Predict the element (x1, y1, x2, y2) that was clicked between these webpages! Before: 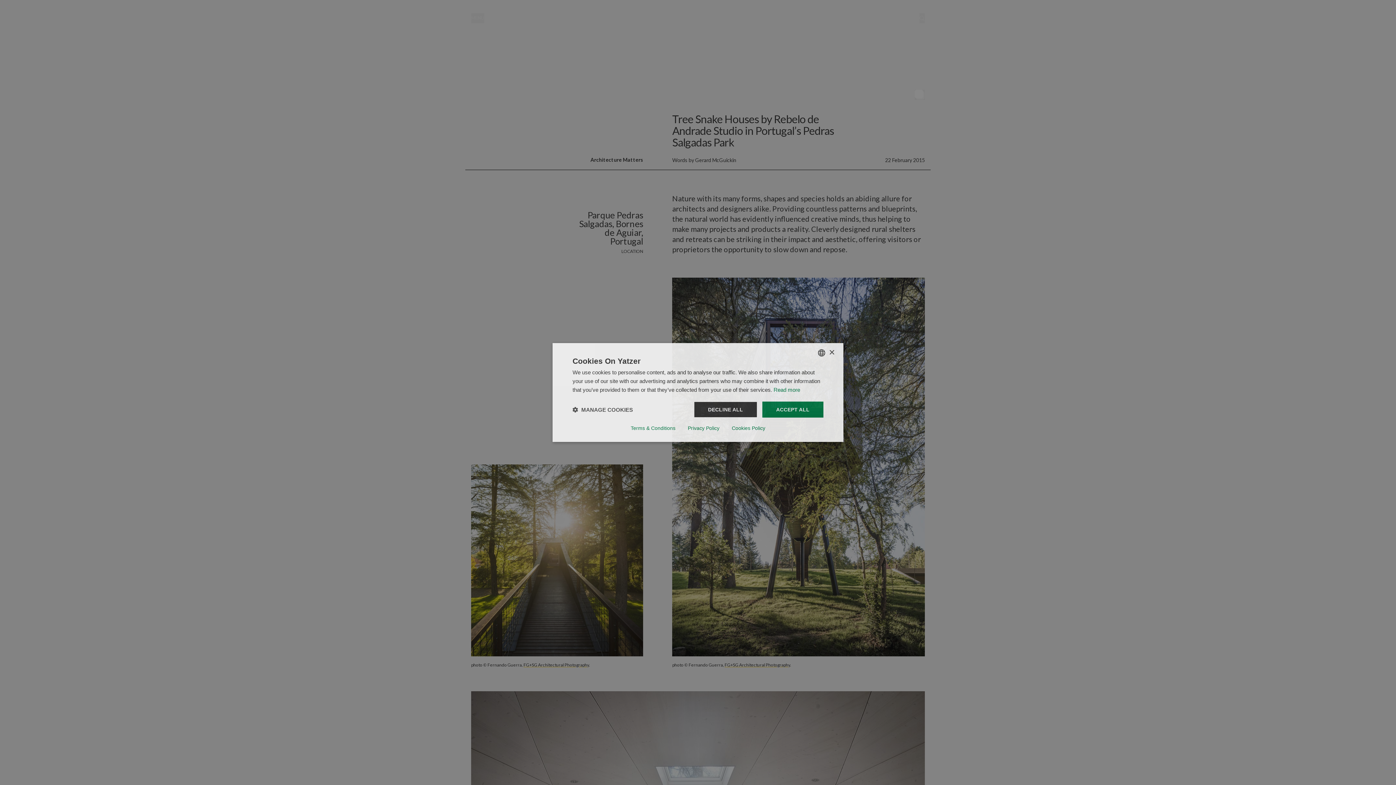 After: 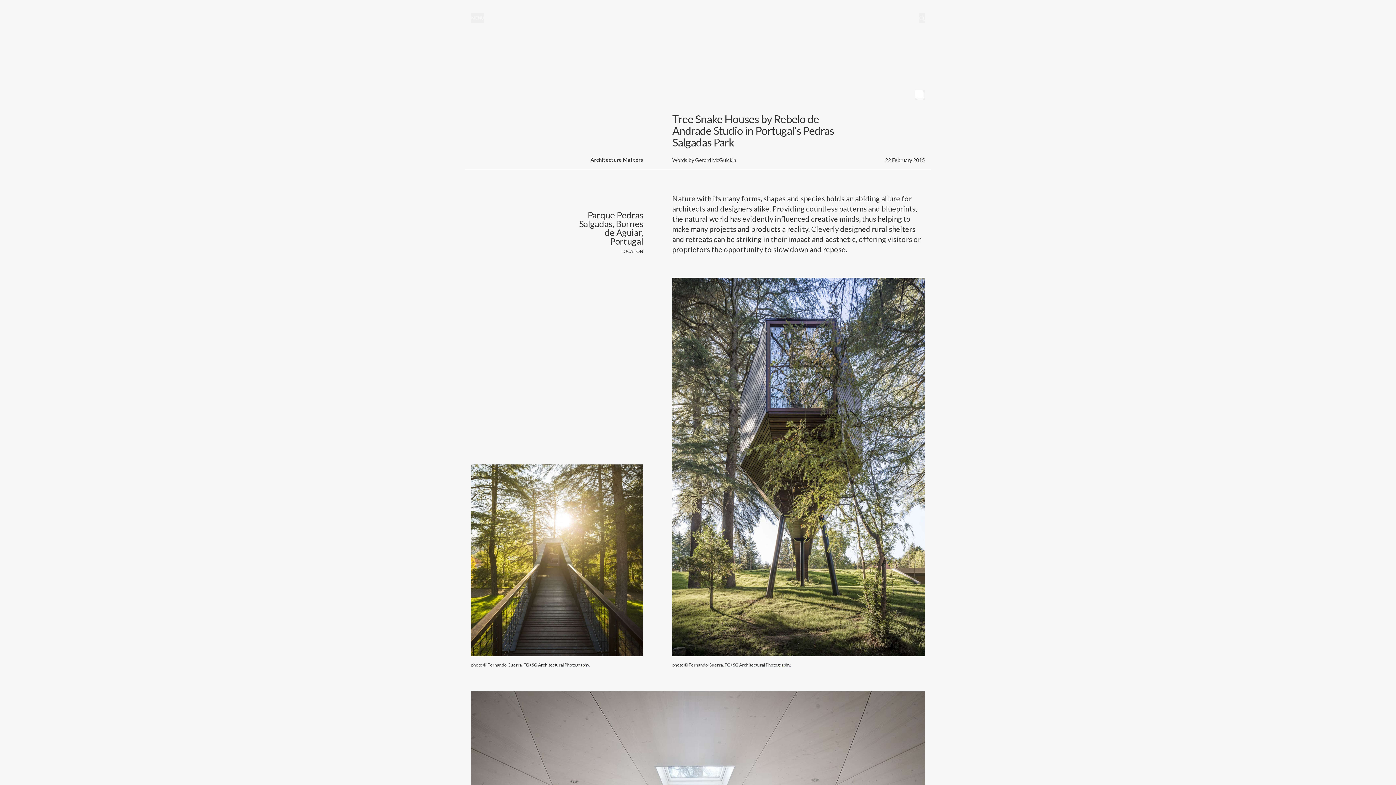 Action: label: Close bbox: (829, 350, 834, 355)